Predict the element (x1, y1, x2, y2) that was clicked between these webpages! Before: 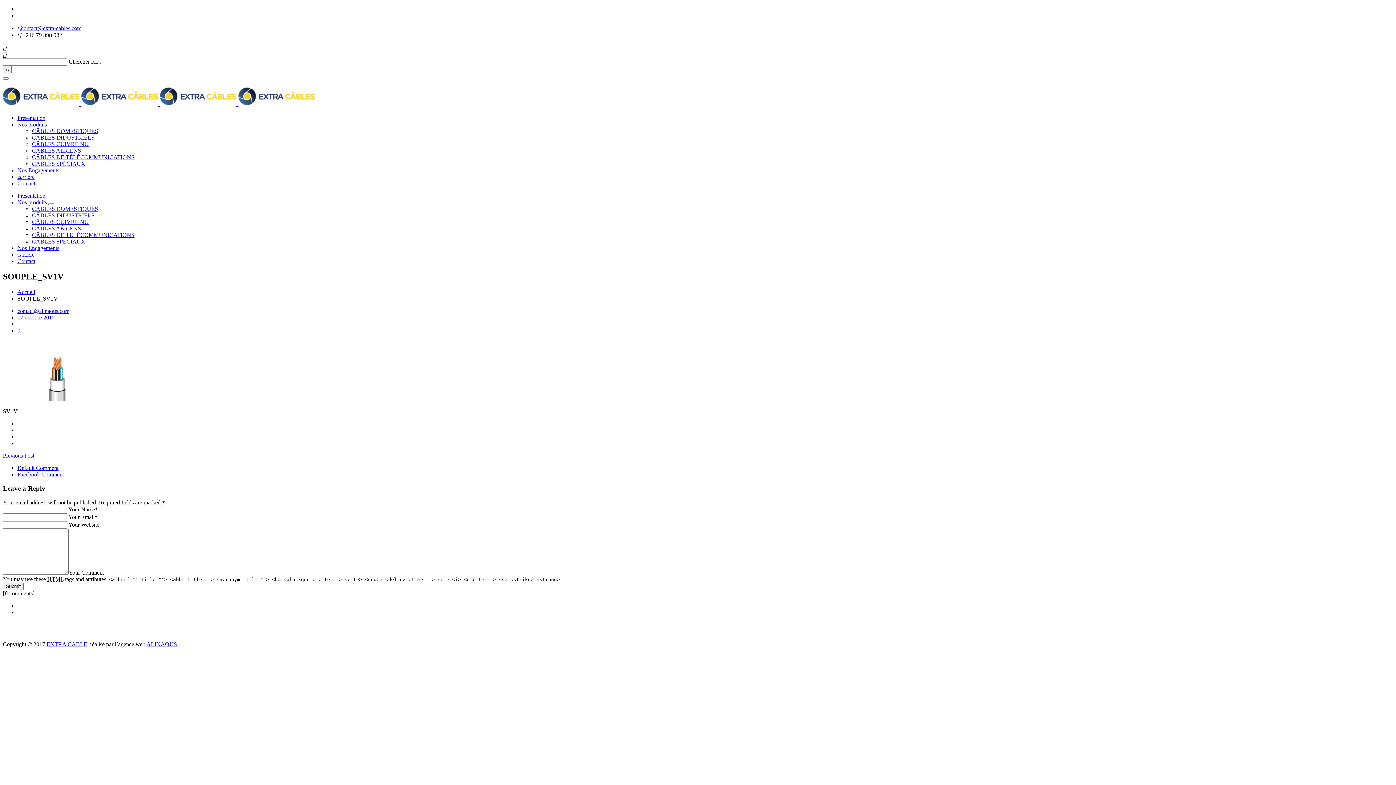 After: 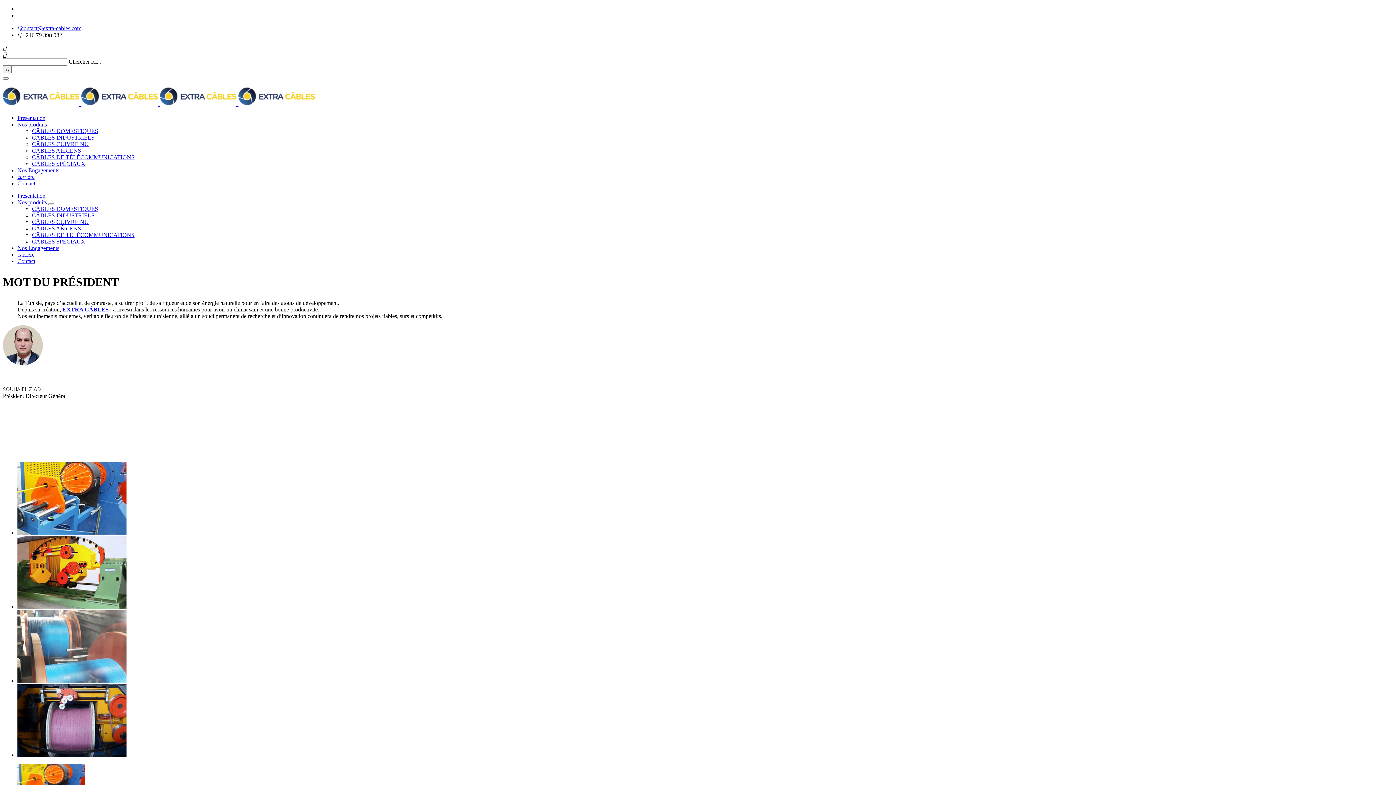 Action: label:     bbox: (2, 97, 314, 107)